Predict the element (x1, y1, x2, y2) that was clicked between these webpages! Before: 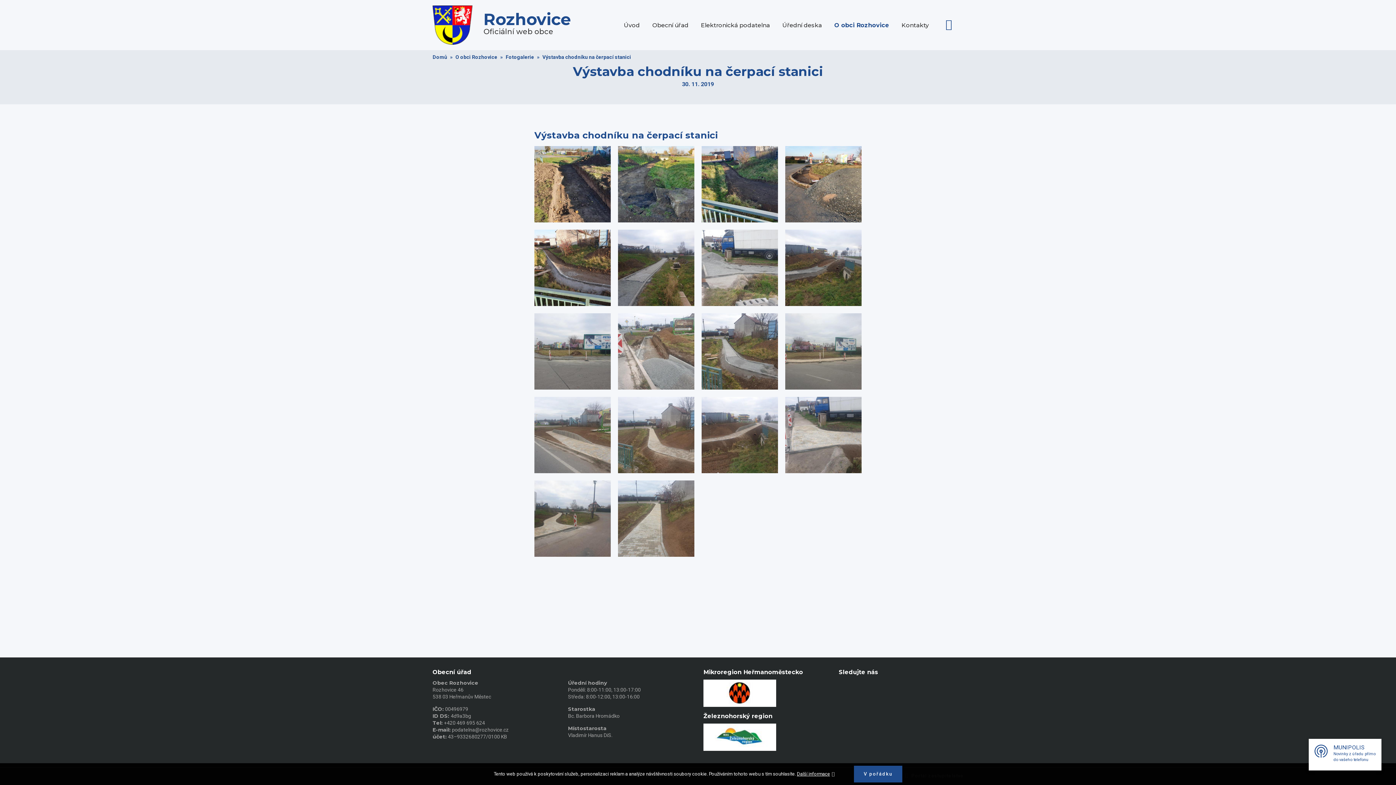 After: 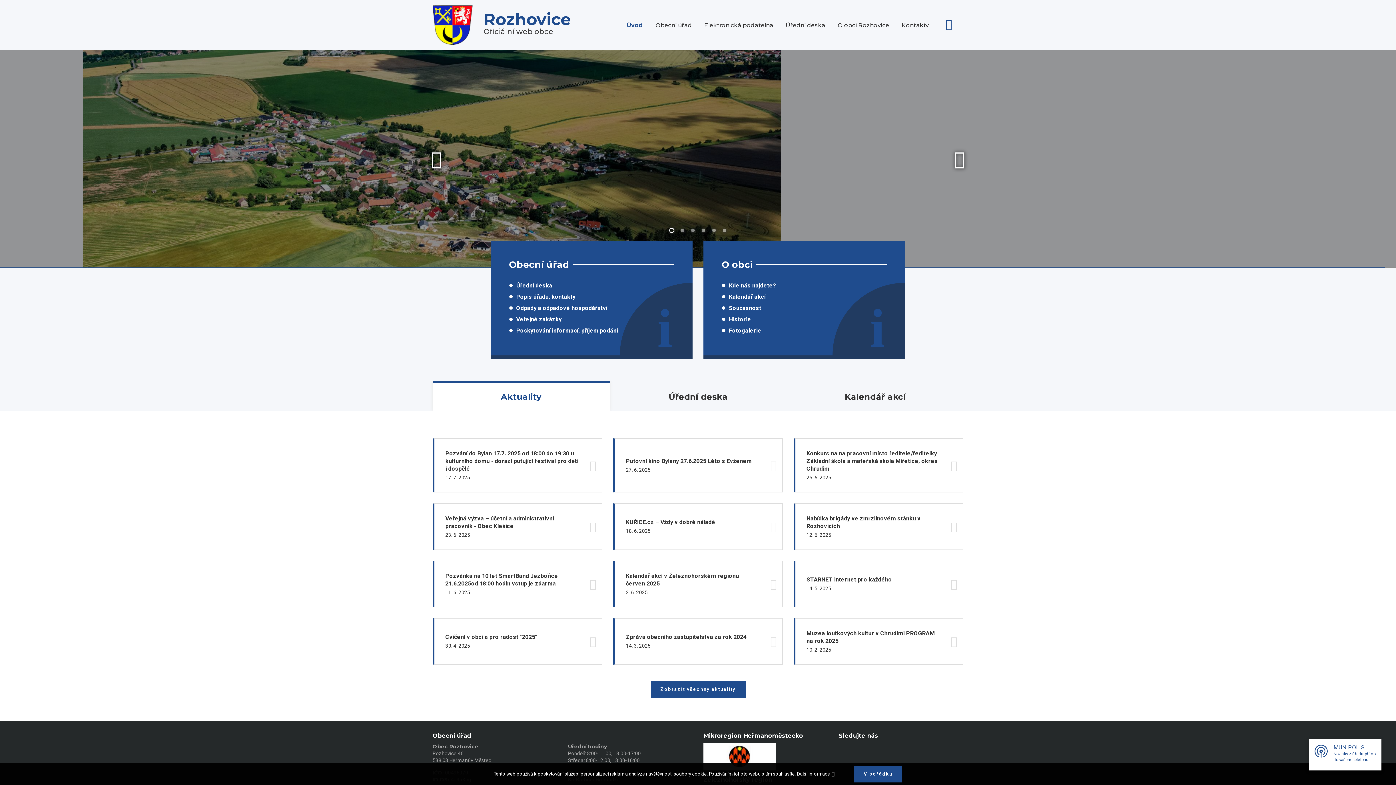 Action: bbox: (432, 54, 447, 60) label: Domů